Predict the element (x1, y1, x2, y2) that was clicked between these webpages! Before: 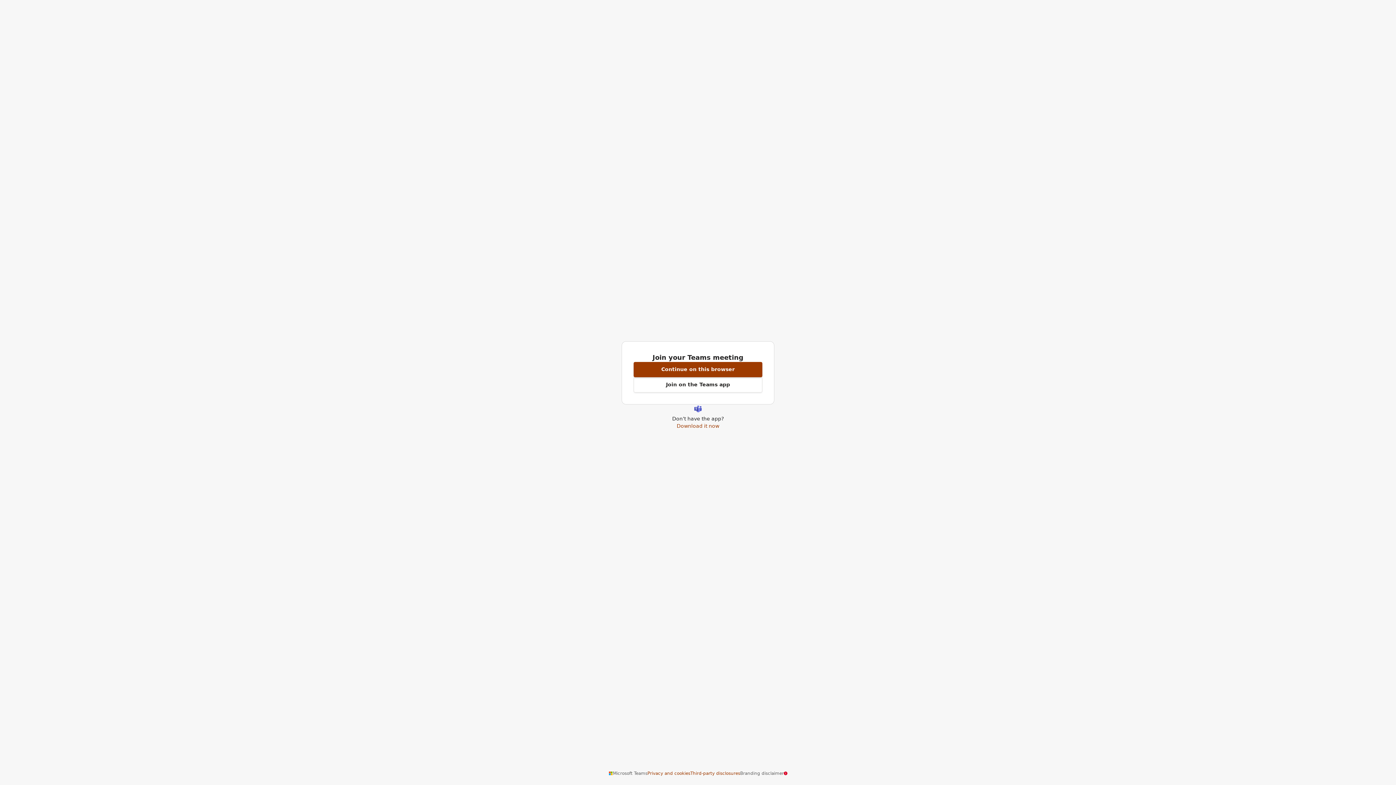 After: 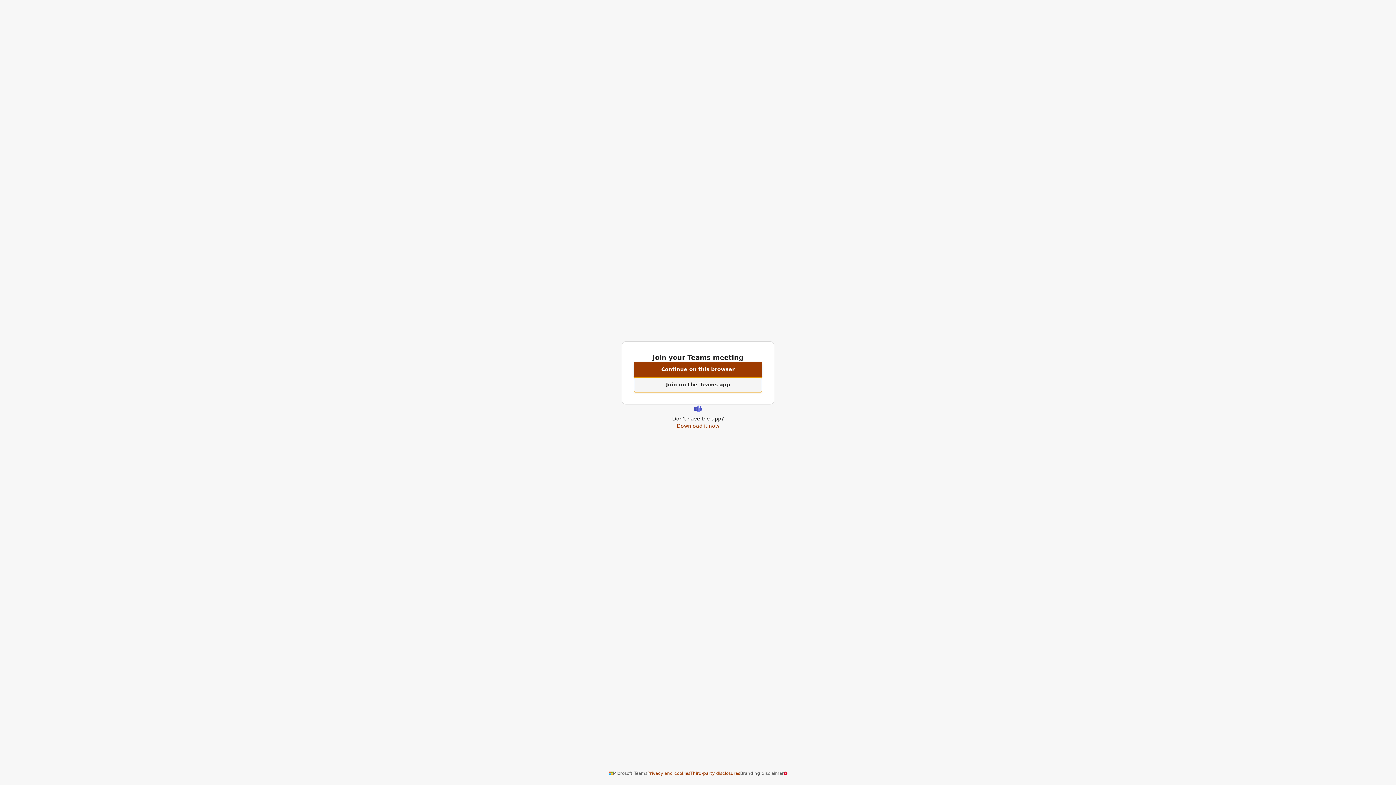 Action: label: Open Teams app to join a meeting bbox: (633, 377, 762, 392)